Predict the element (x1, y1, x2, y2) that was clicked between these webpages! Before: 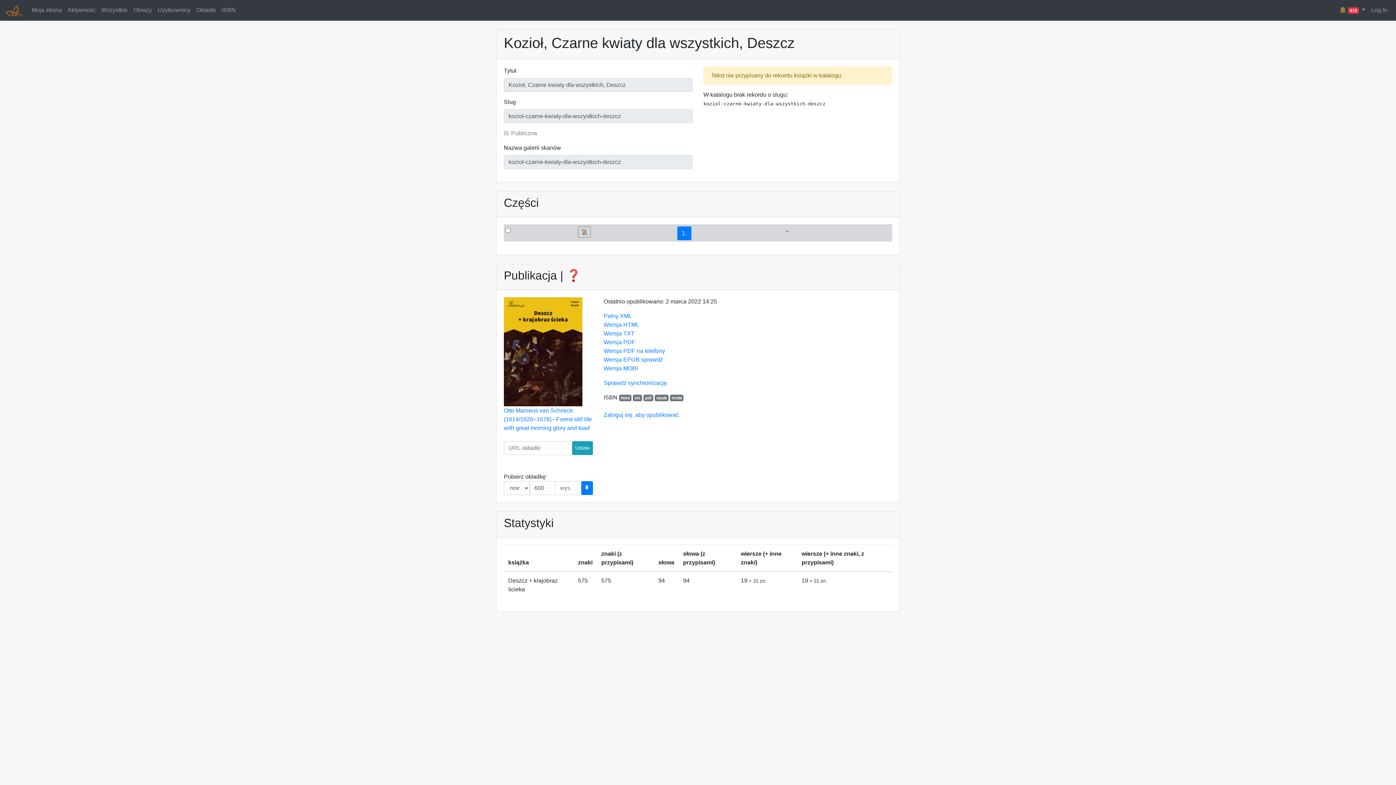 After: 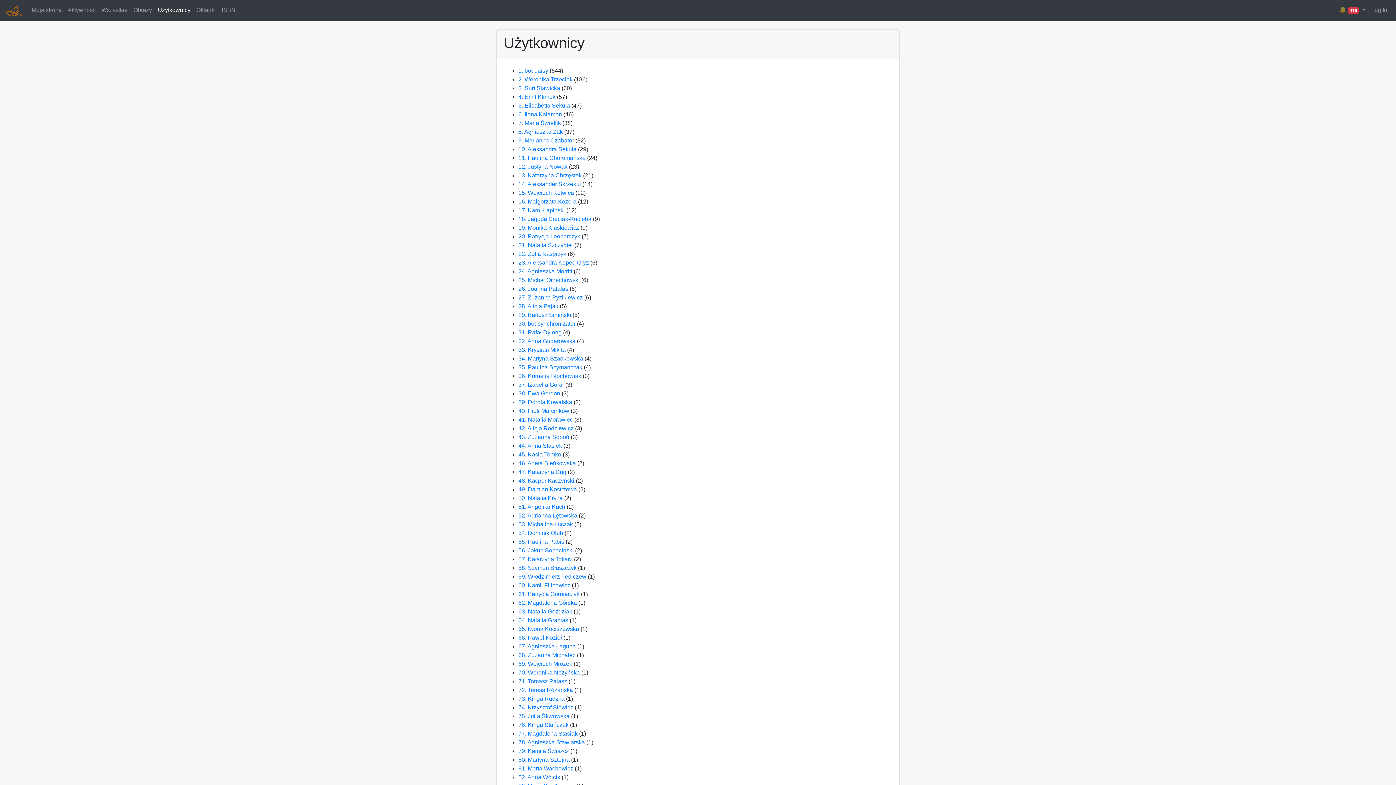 Action: bbox: (154, 3, 193, 17) label: Użytkownicy